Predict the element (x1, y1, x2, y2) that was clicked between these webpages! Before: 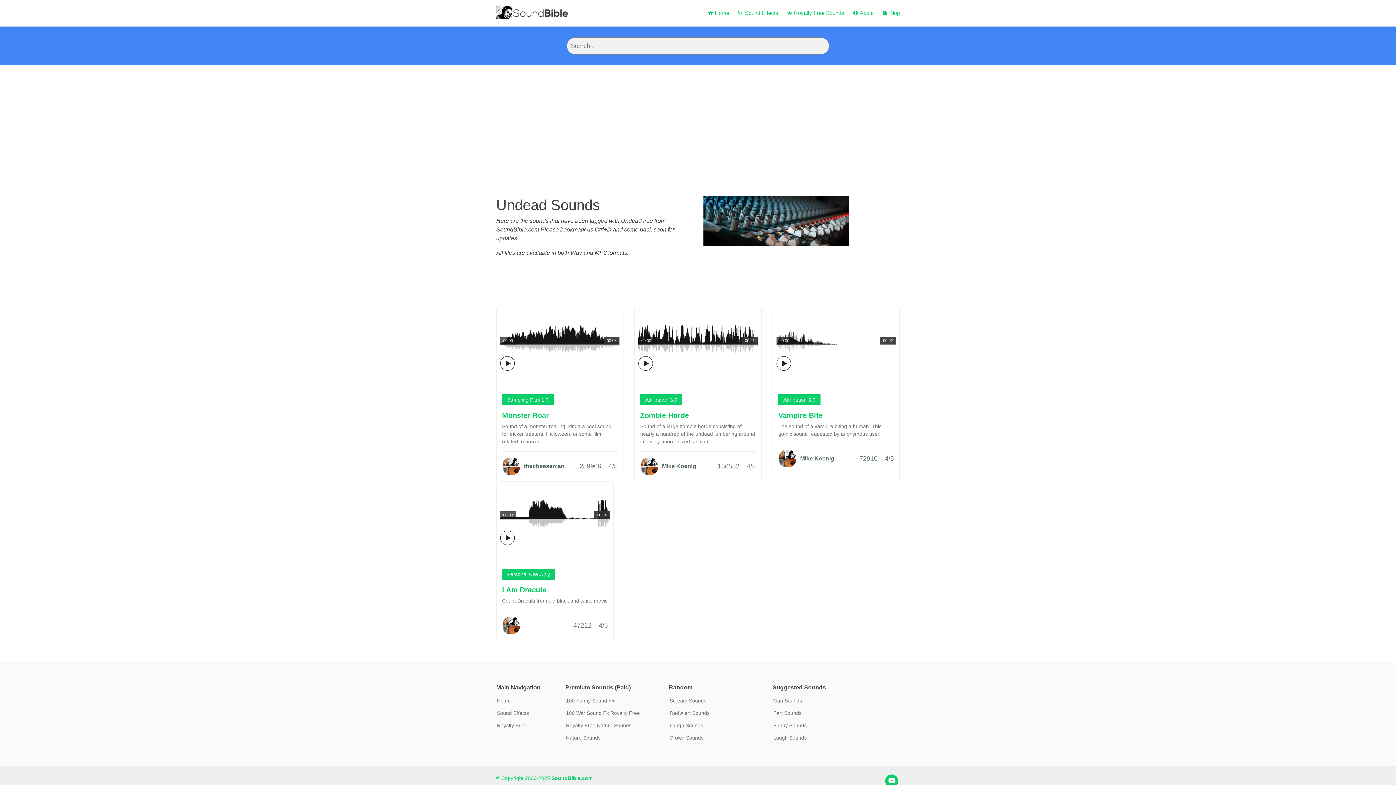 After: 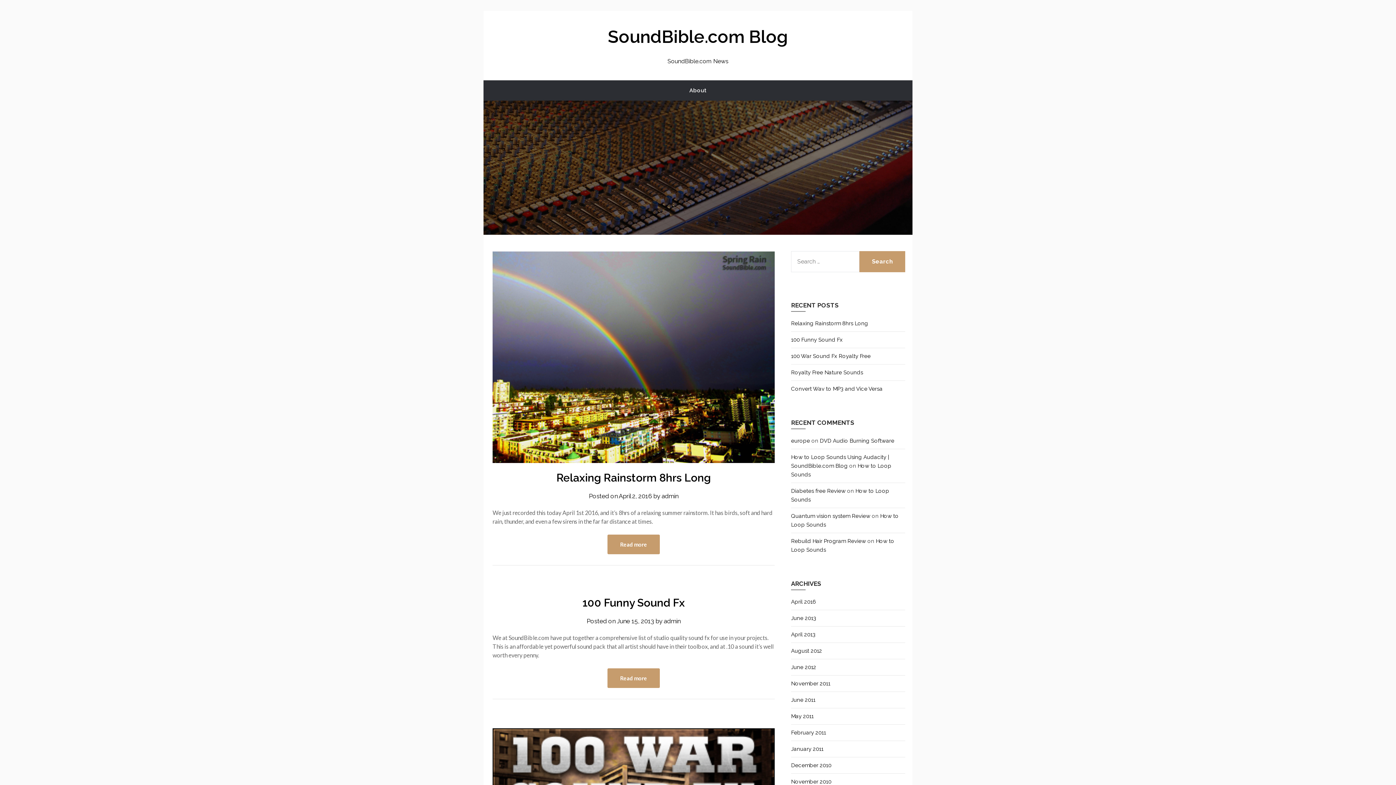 Action: bbox: (882, 9, 900, 17) label:  Blog